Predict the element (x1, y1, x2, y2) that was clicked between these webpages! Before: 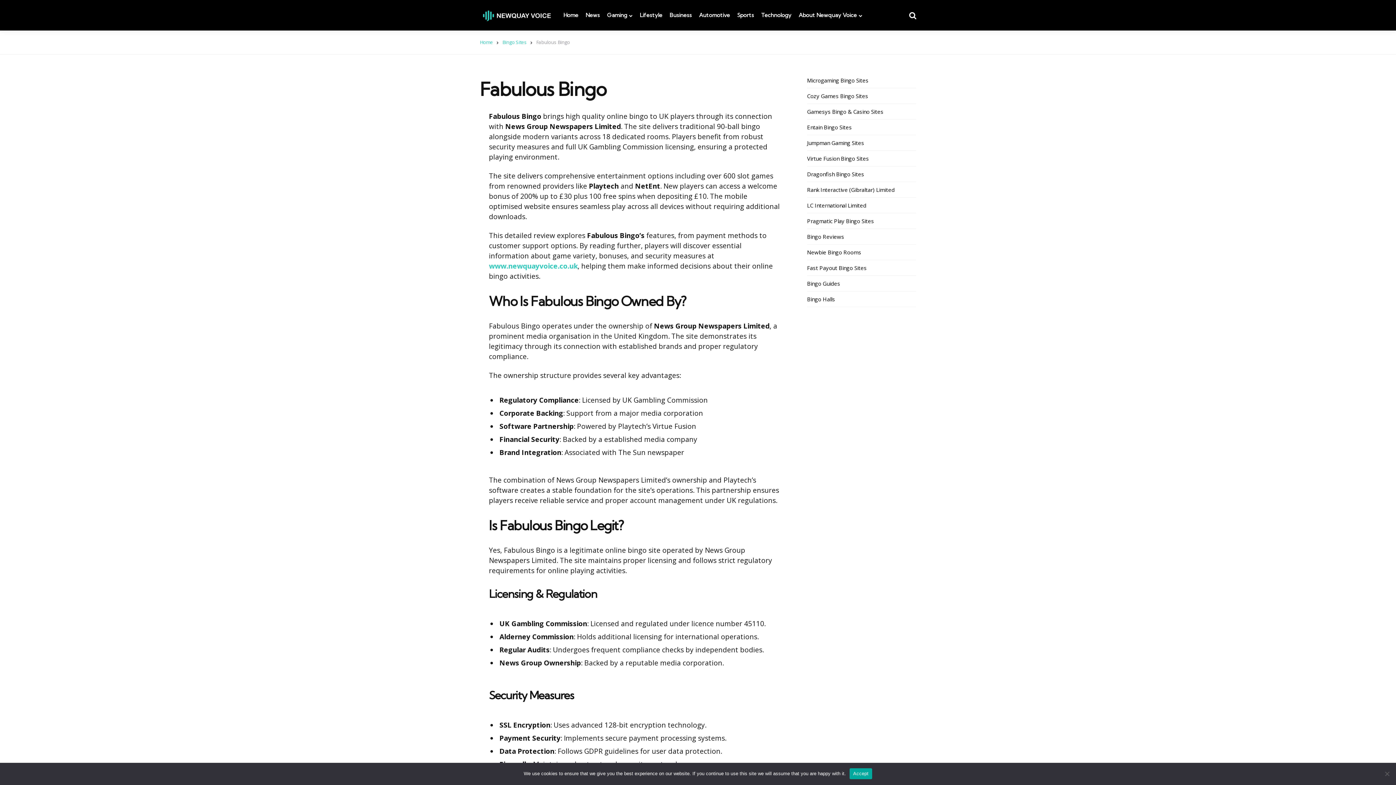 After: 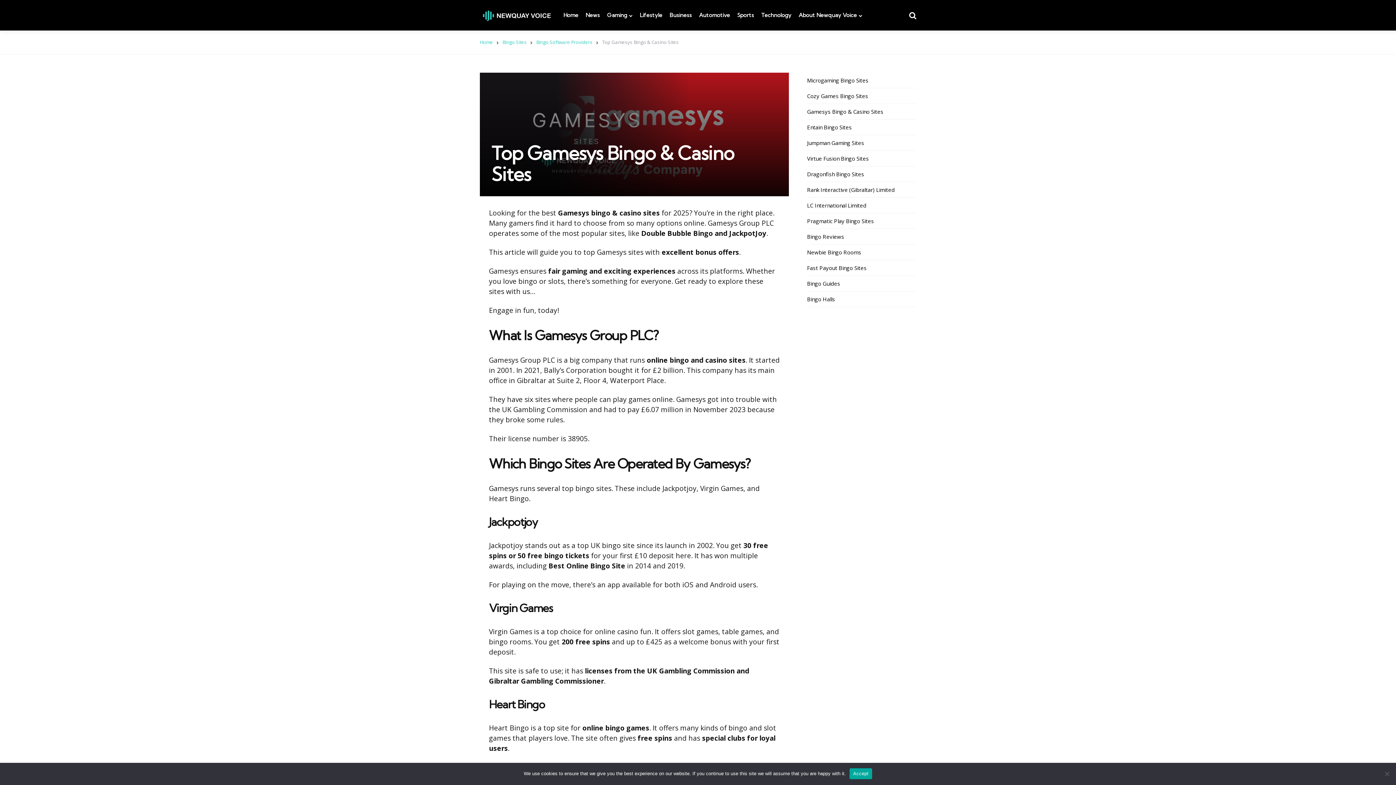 Action: label: Gamesys Bingo & Casino Sites bbox: (807, 104, 883, 119)